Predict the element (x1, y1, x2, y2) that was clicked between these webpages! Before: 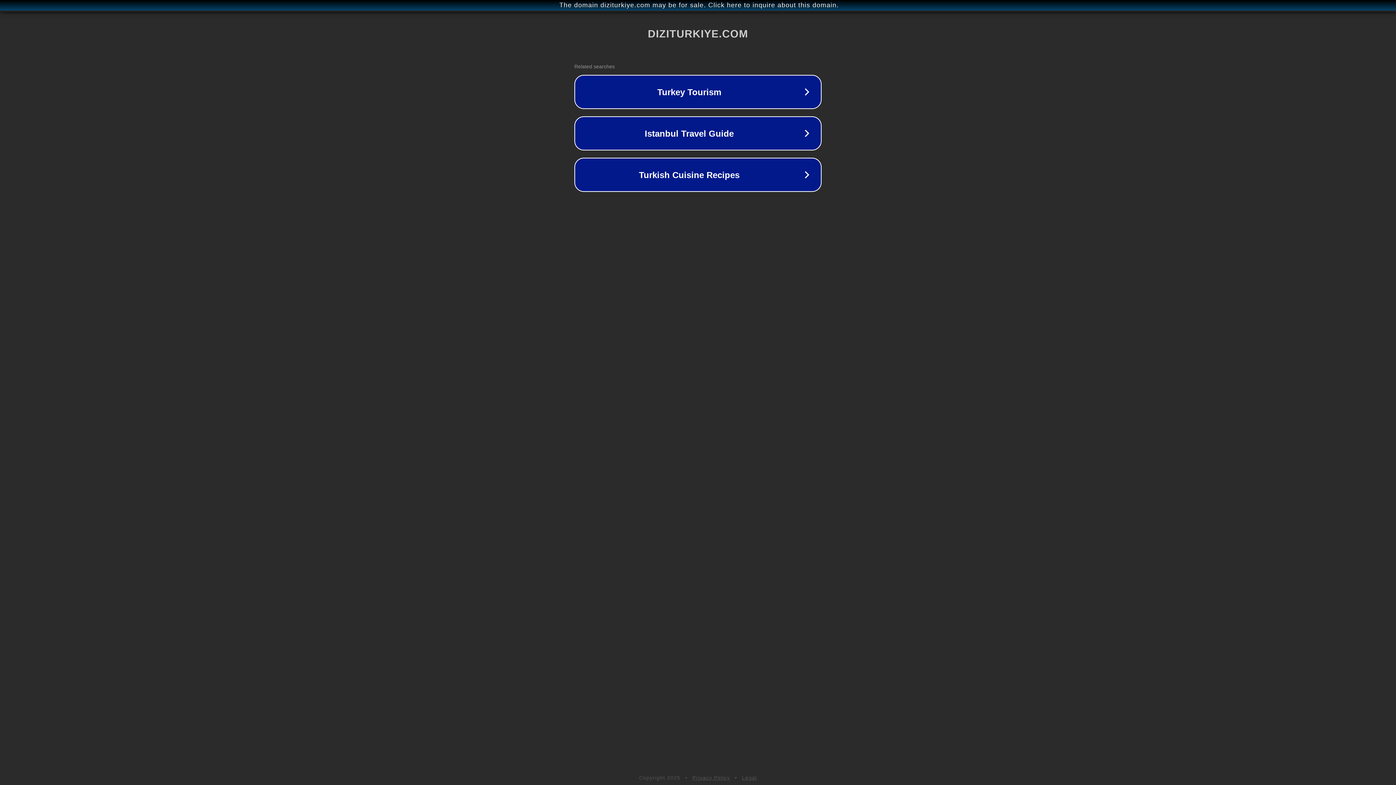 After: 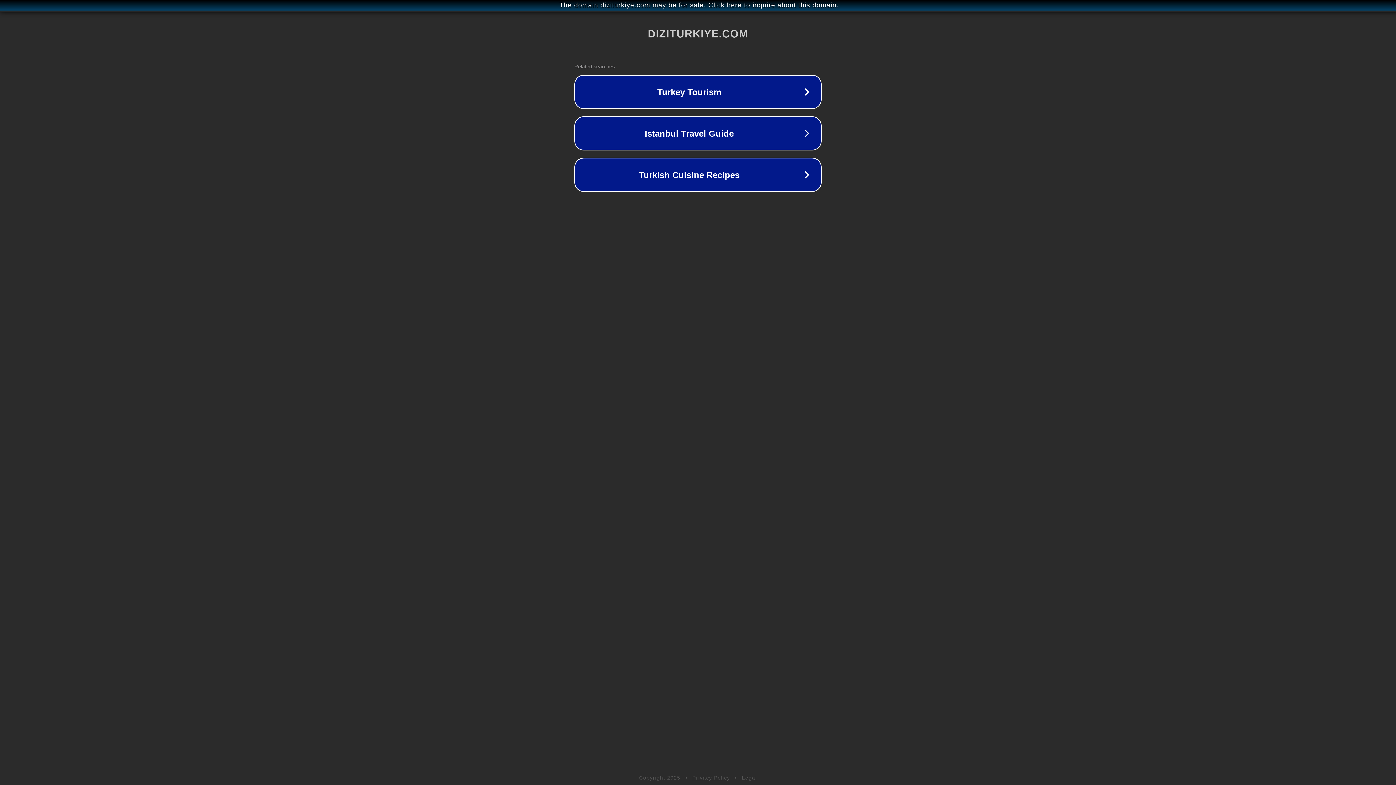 Action: label: Privacy Policy bbox: (692, 775, 730, 781)